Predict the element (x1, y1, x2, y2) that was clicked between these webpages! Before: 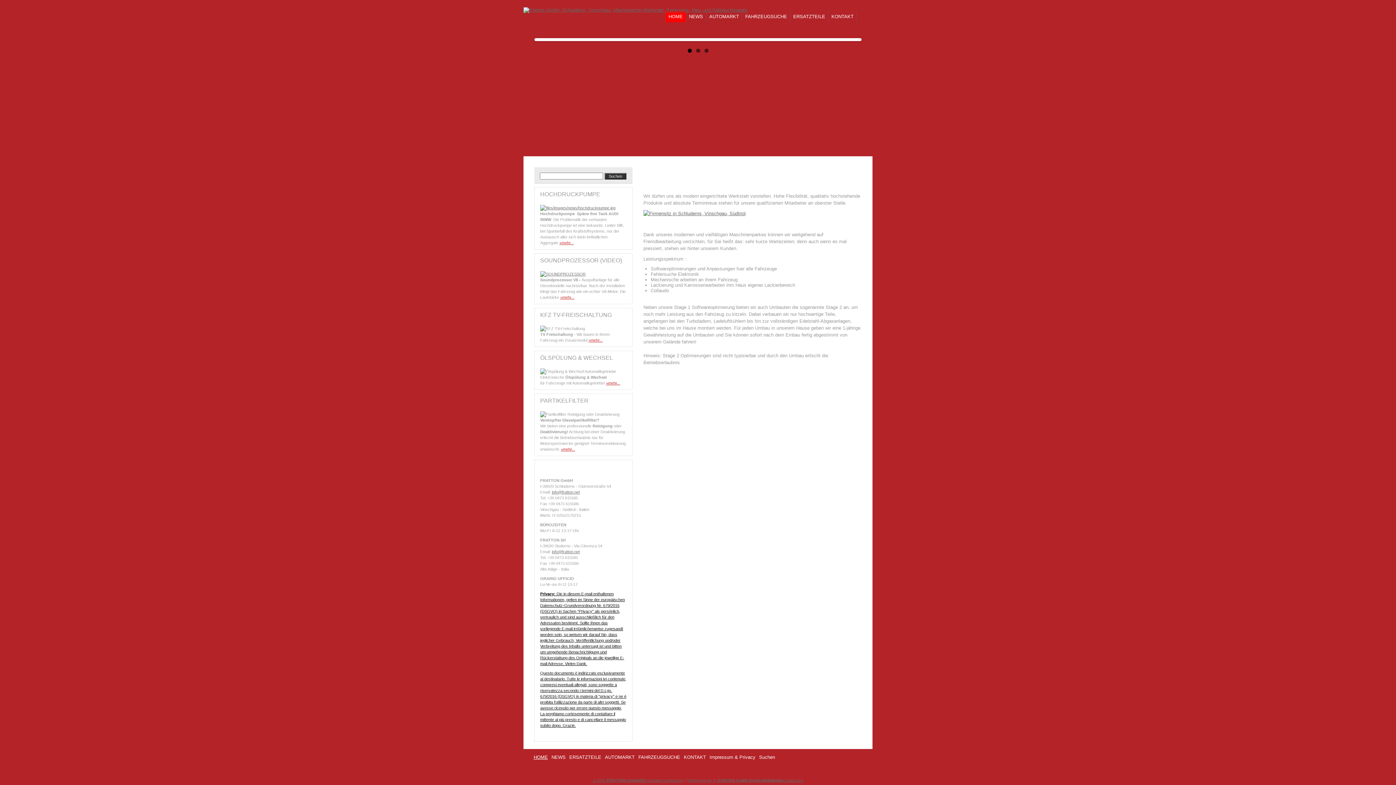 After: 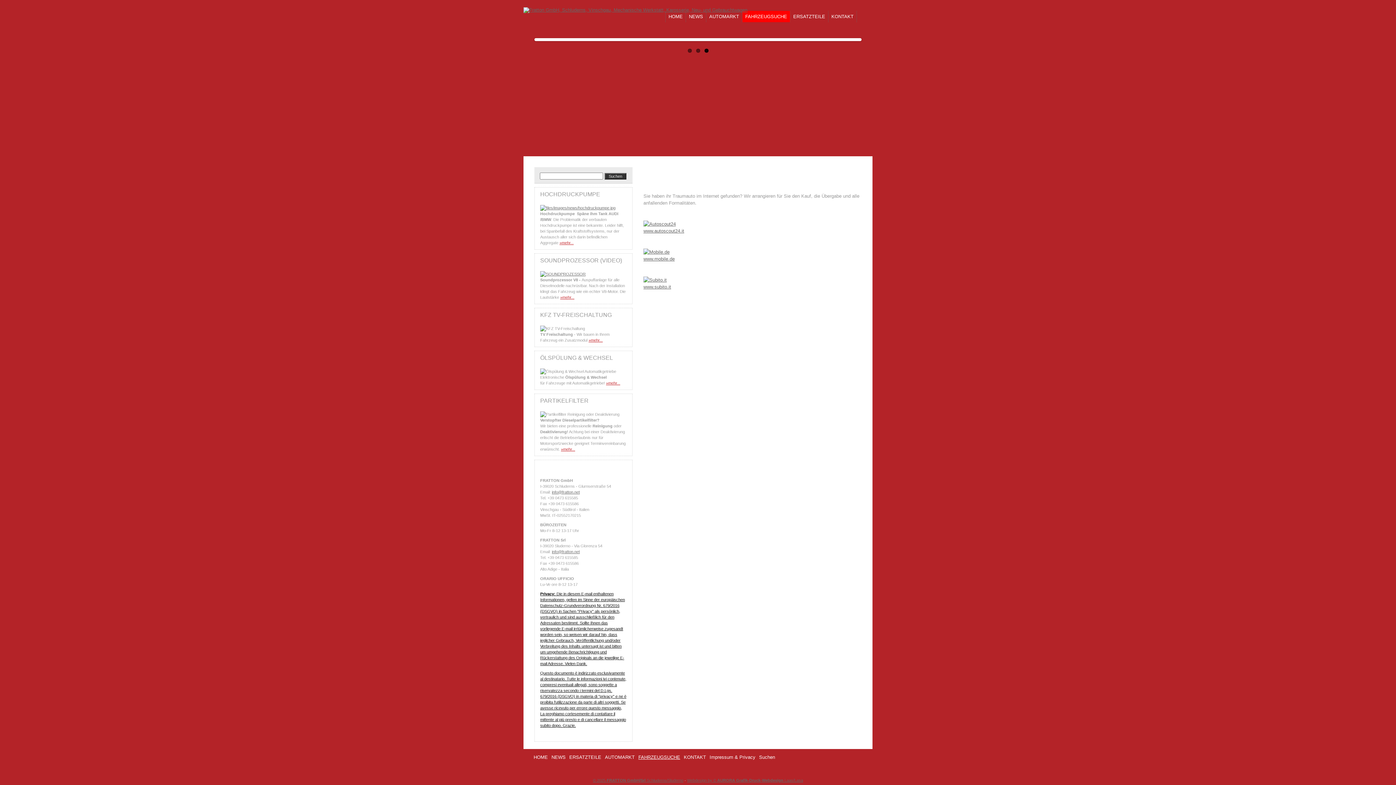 Action: label: FAHRZEUGSUCHE bbox: (634, 754, 680, 760)